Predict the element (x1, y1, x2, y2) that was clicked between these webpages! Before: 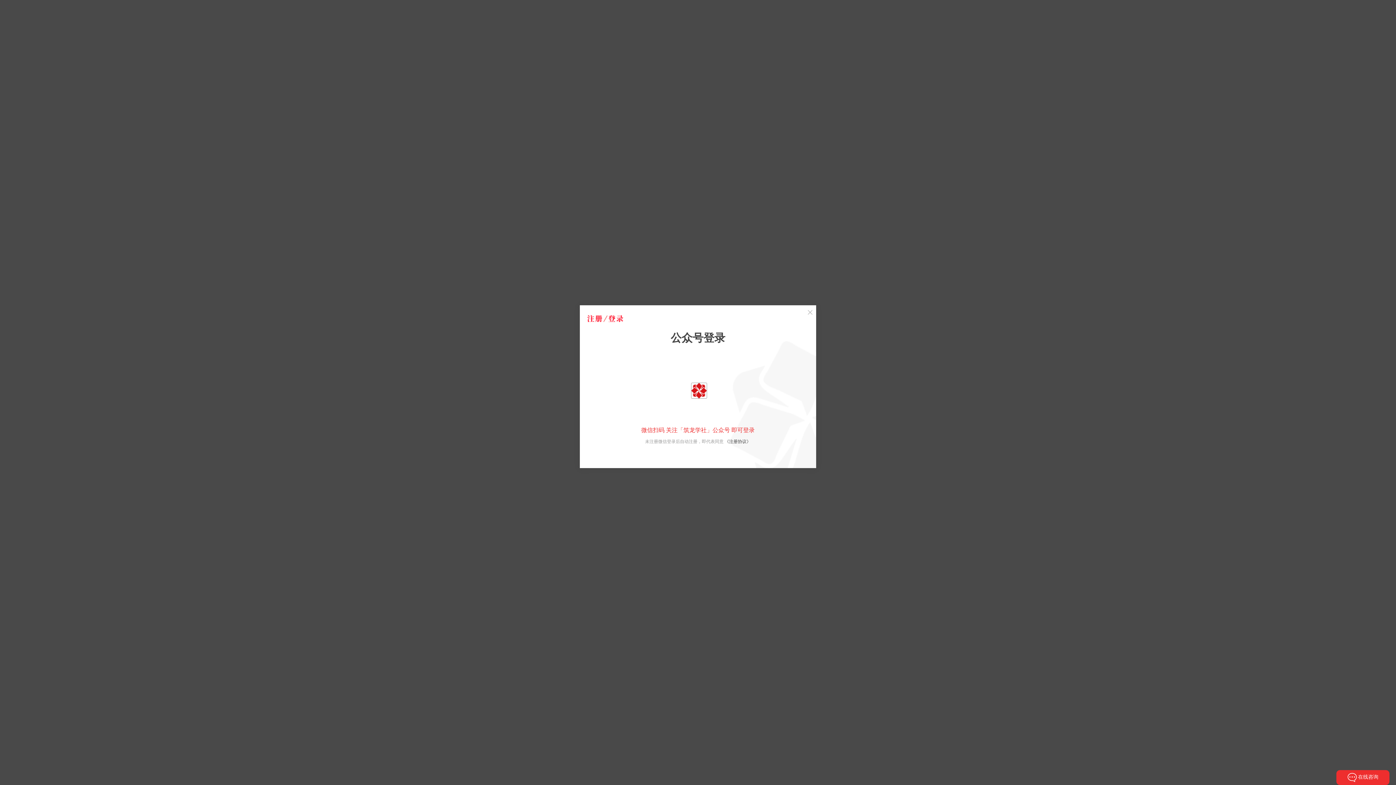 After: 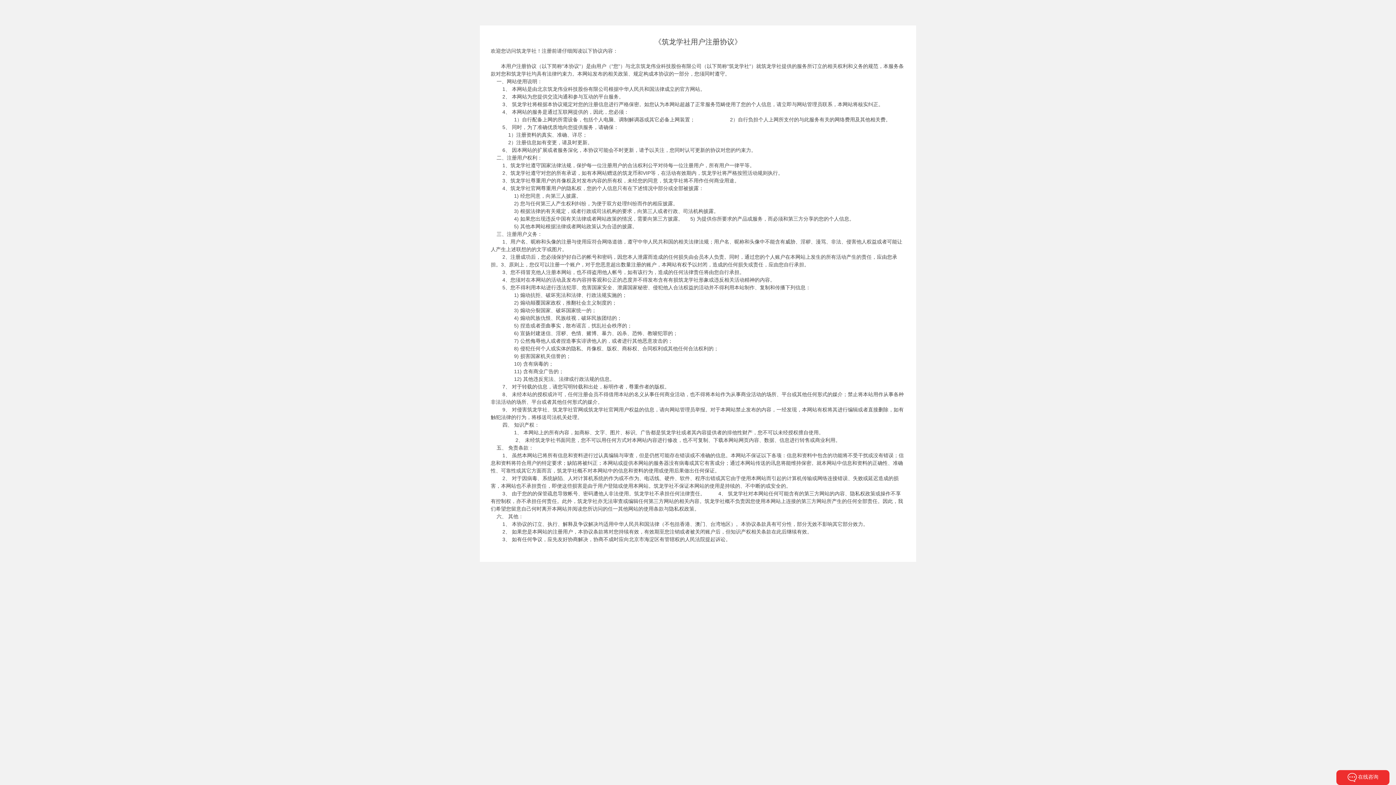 Action: bbox: (724, 439, 751, 444) label: 《注册协议》